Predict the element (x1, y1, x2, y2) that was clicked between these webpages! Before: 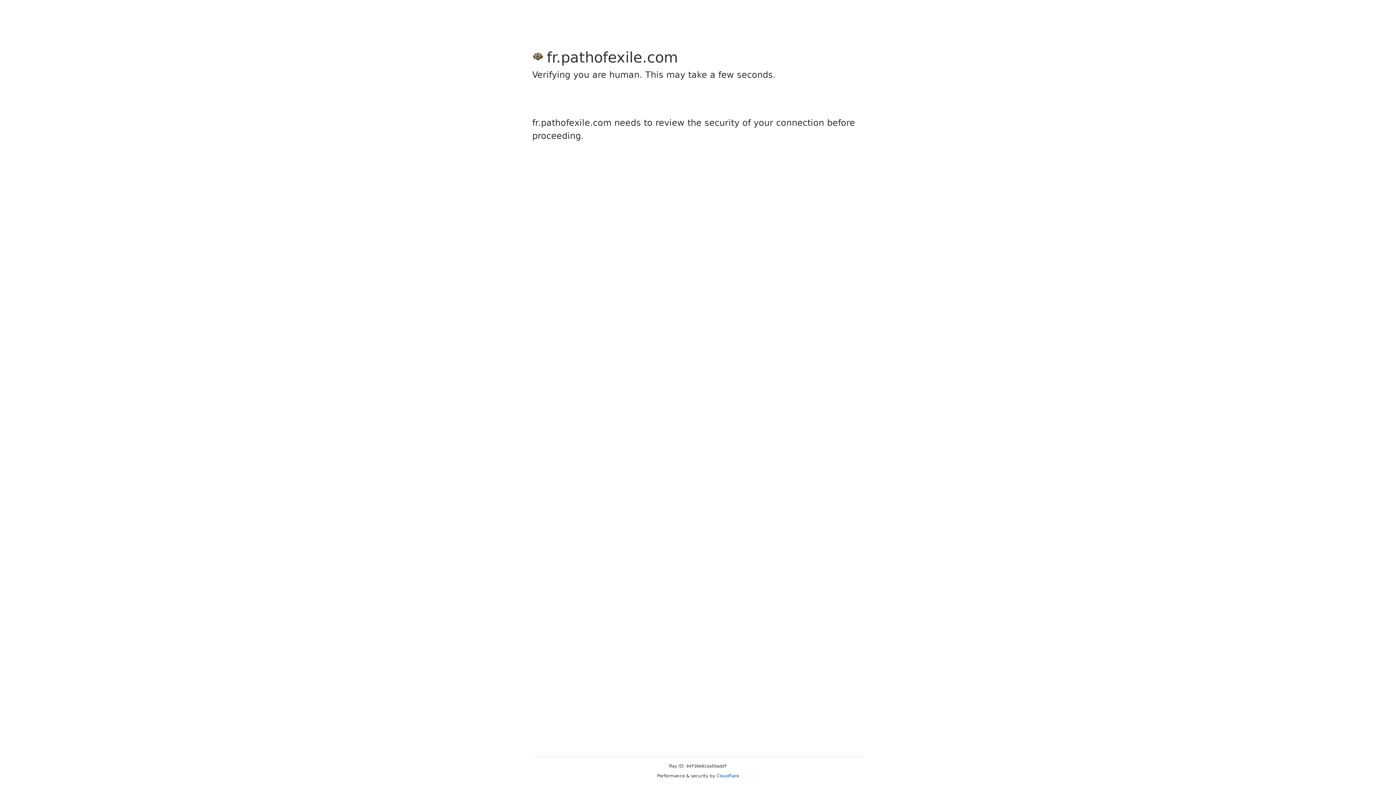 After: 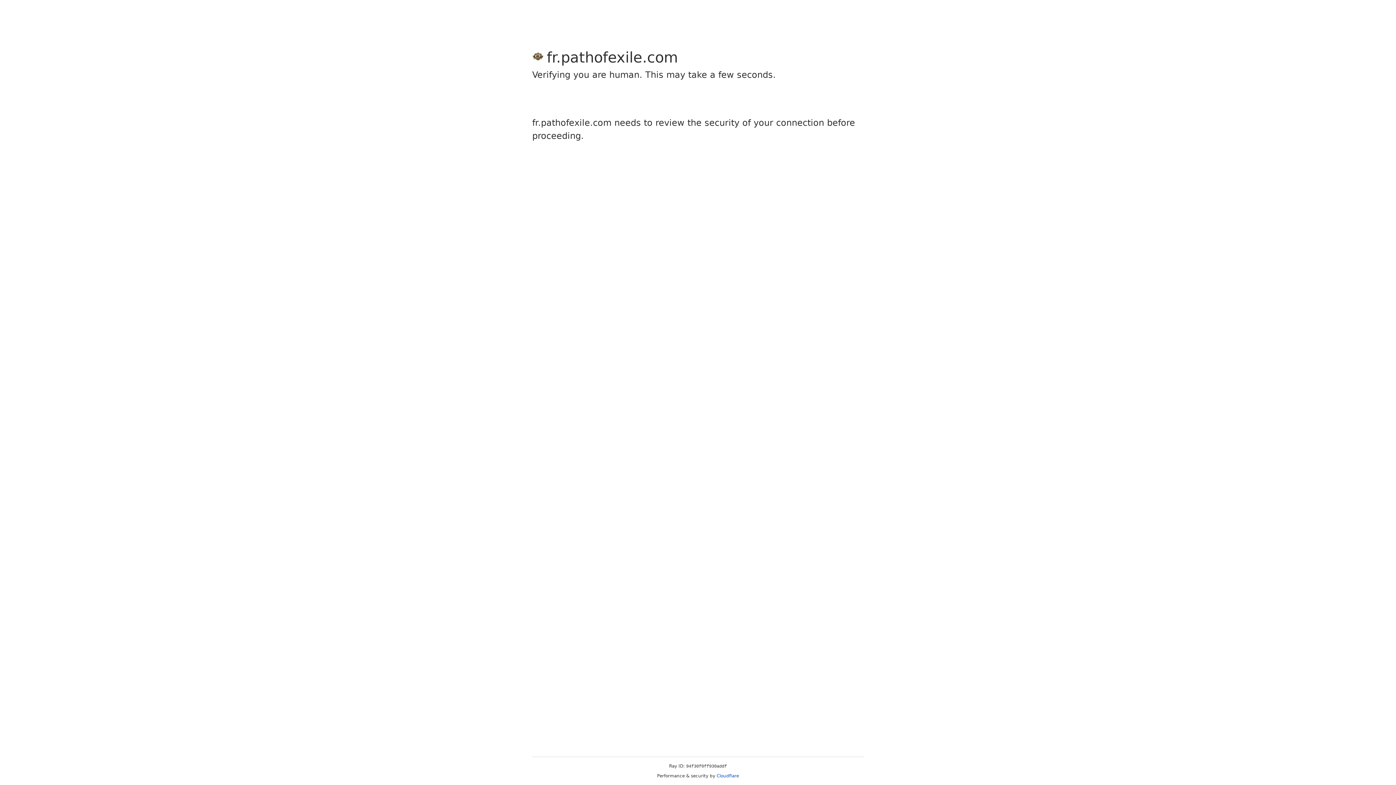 Action: label: Cloudflare bbox: (716, 773, 739, 778)